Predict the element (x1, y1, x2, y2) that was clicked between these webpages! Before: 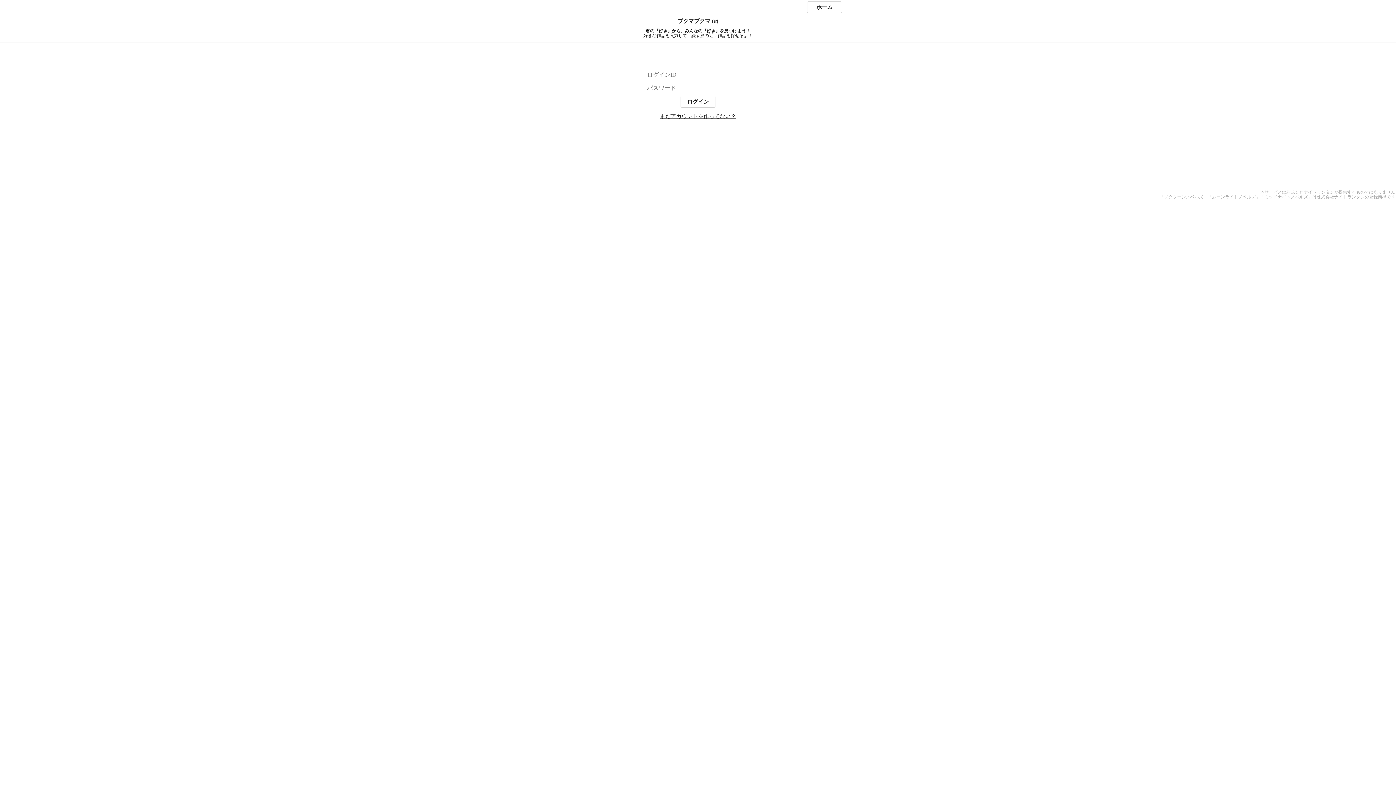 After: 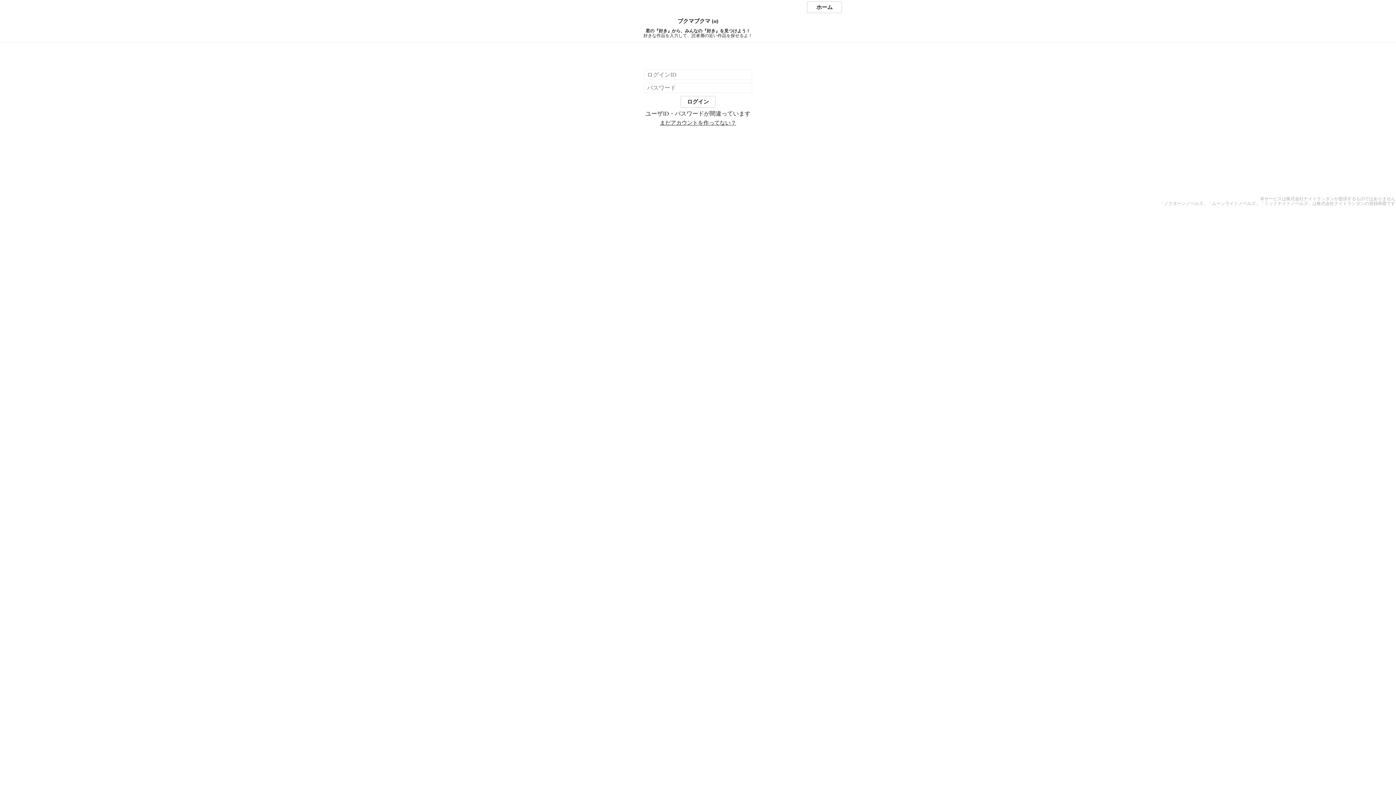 Action: label: ログイン bbox: (680, 96, 715, 107)